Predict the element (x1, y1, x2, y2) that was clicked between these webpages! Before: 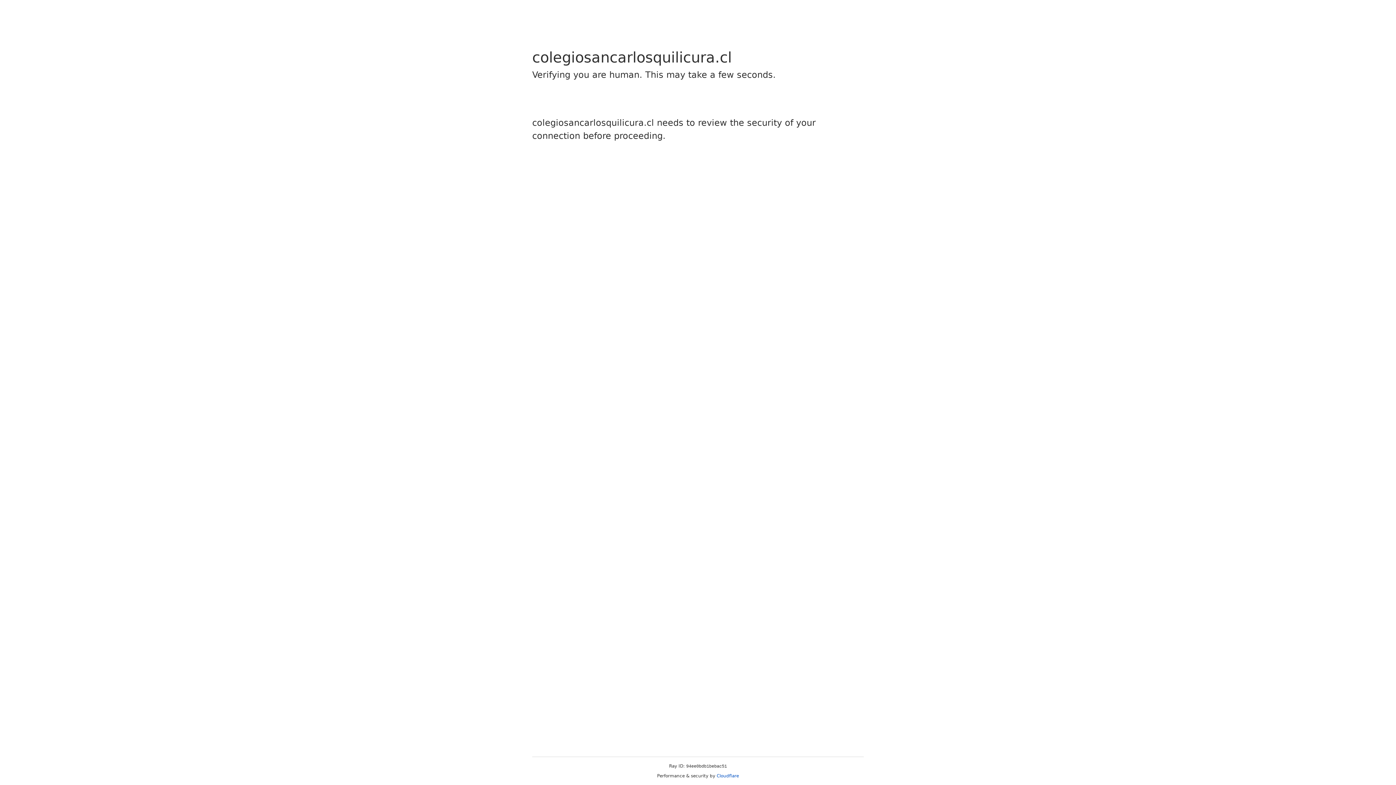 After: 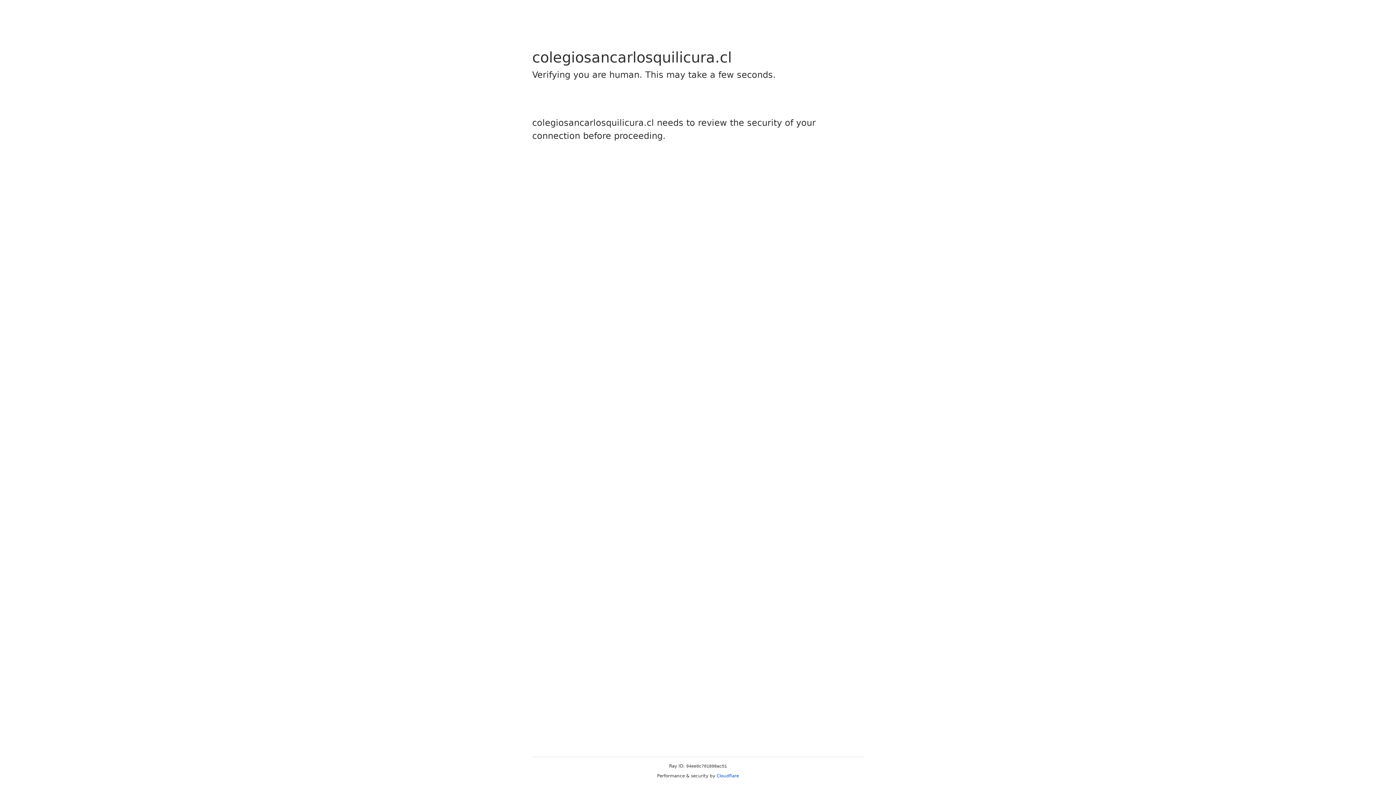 Action: bbox: (716, 773, 739, 778) label: Cloudflare